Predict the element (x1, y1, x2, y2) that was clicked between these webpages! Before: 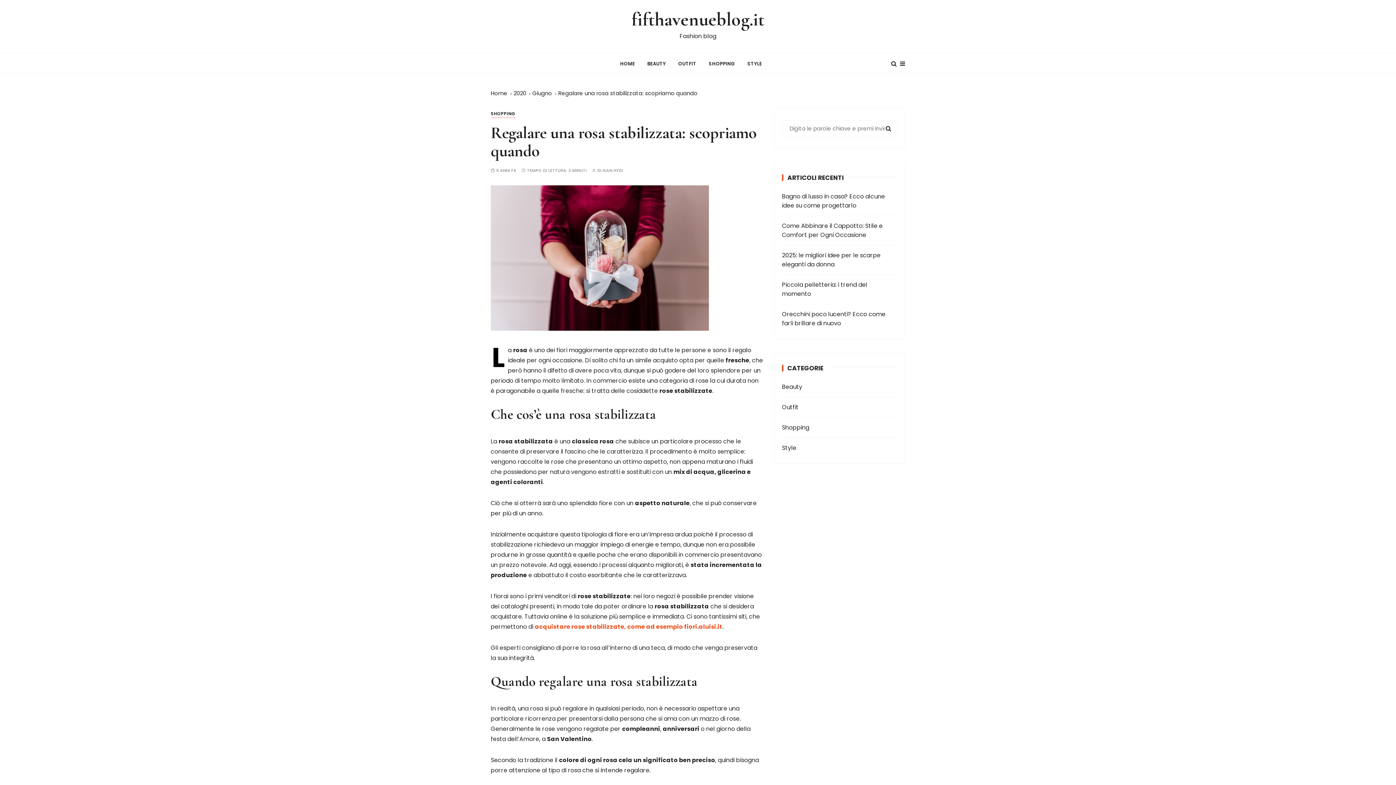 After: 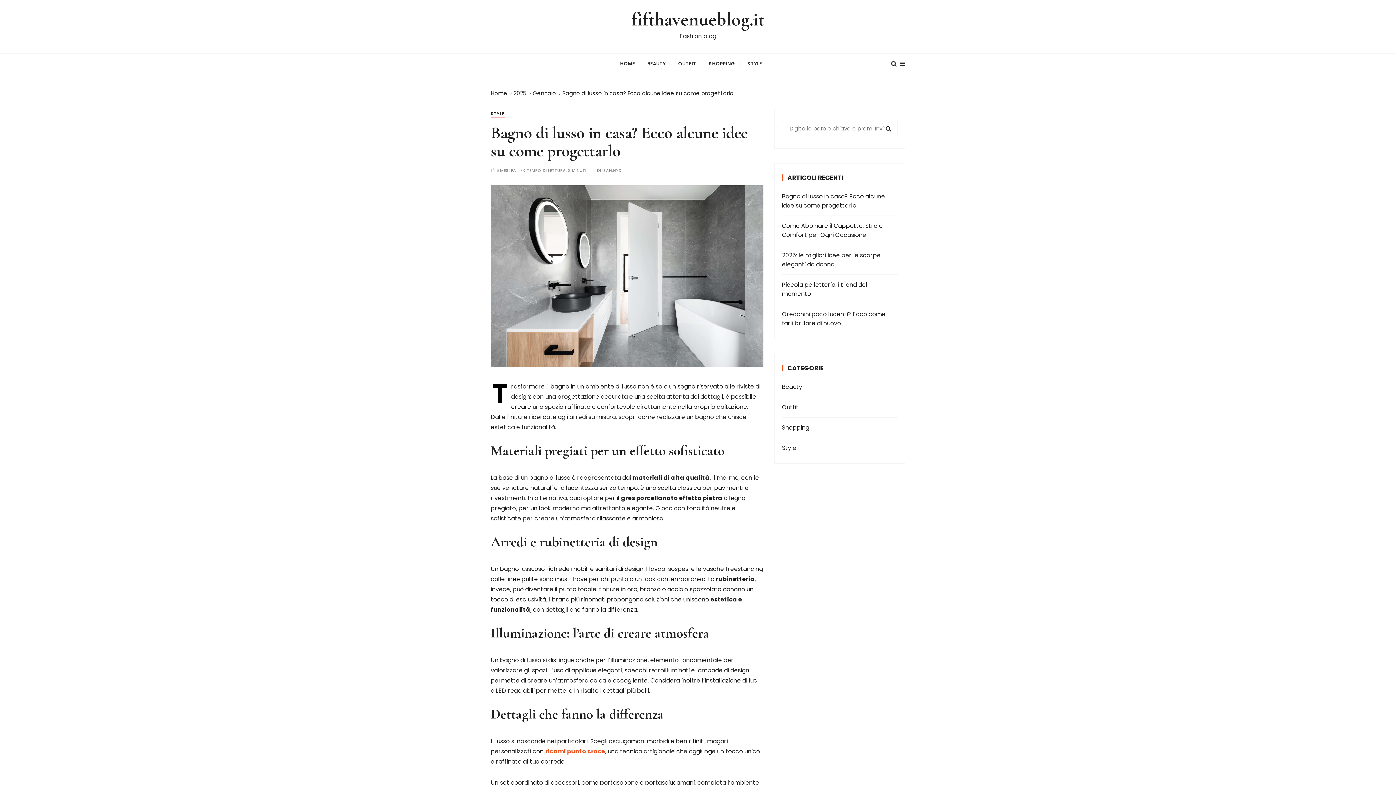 Action: label: Bagno di lusso in casa? Ecco alcune idee su come progettarlo bbox: (782, 192, 897, 210)